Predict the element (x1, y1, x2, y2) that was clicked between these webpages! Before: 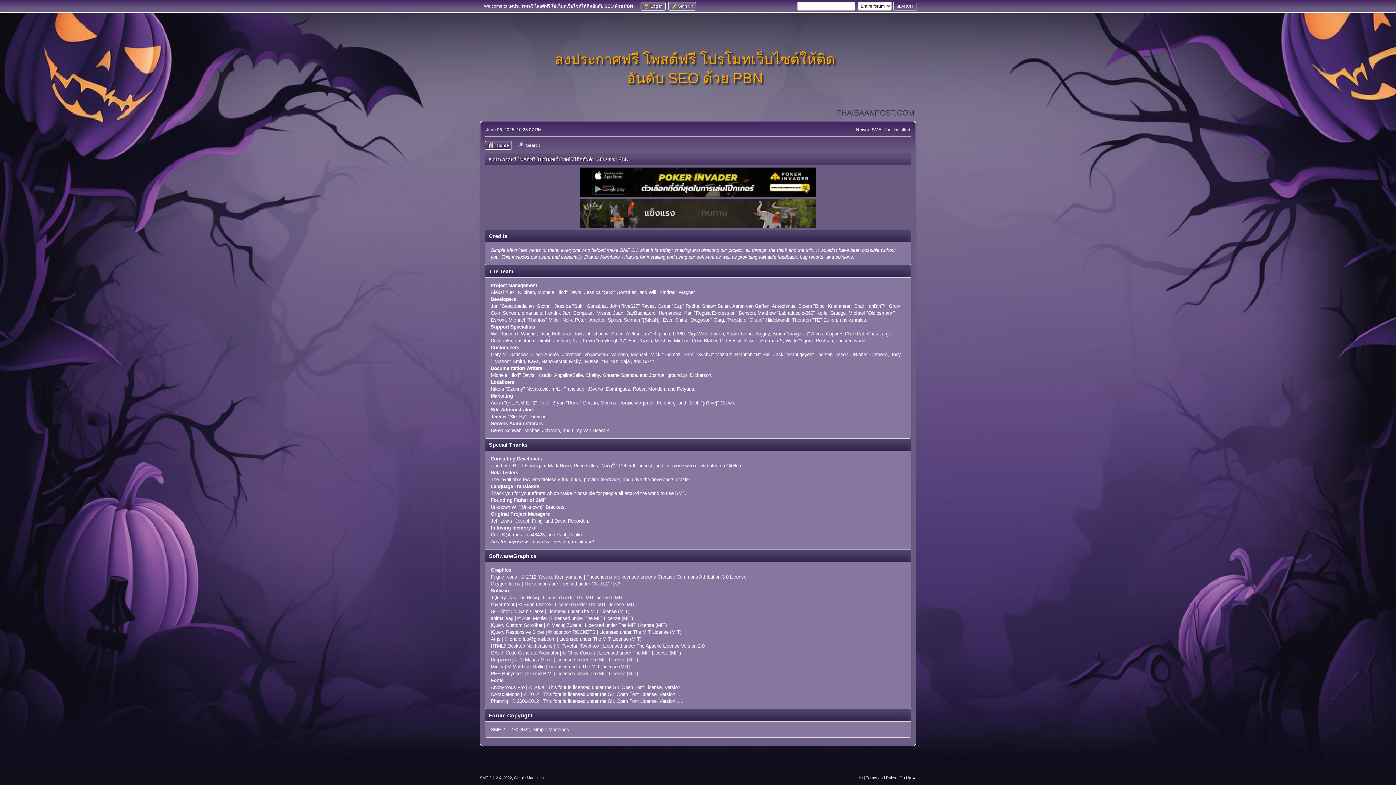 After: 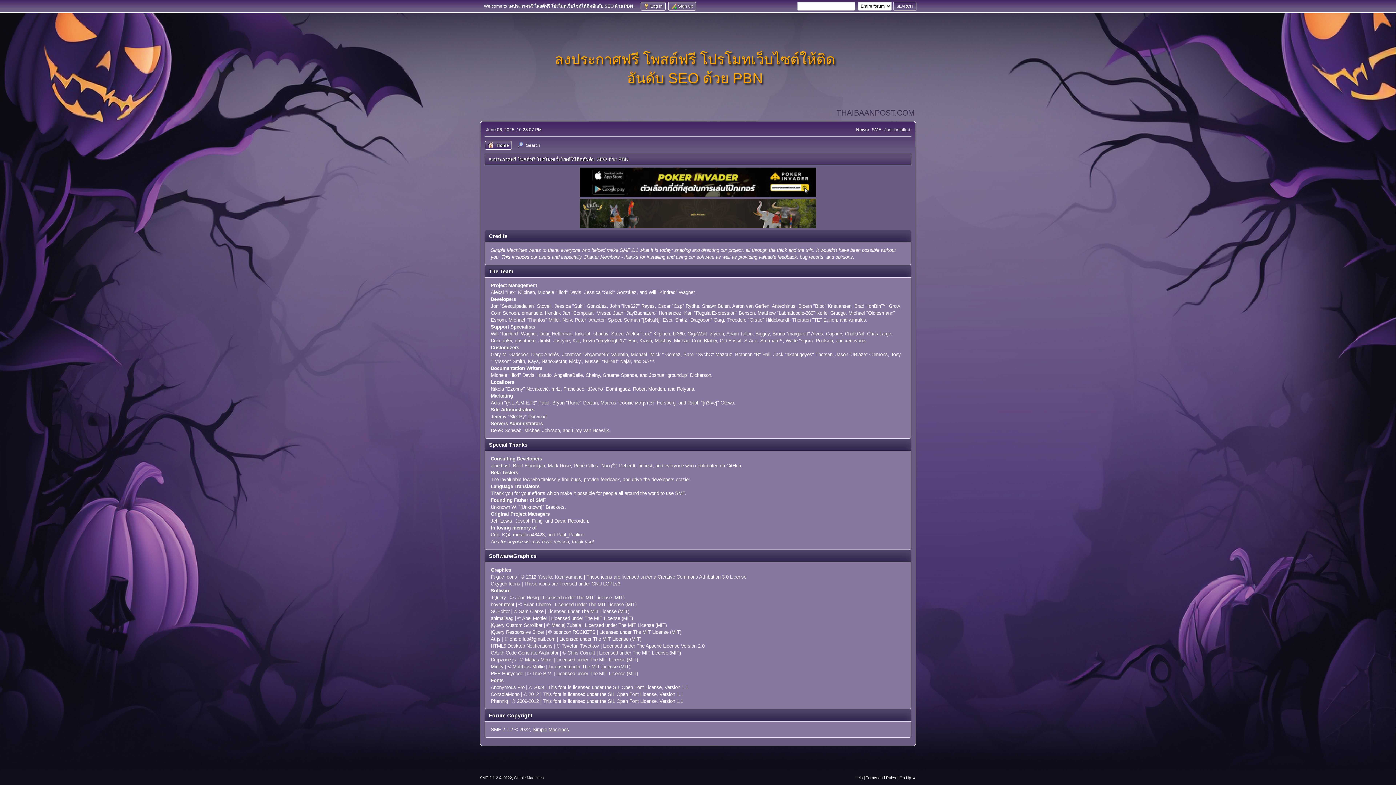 Action: bbox: (532, 727, 569, 732) label: Simple Machines